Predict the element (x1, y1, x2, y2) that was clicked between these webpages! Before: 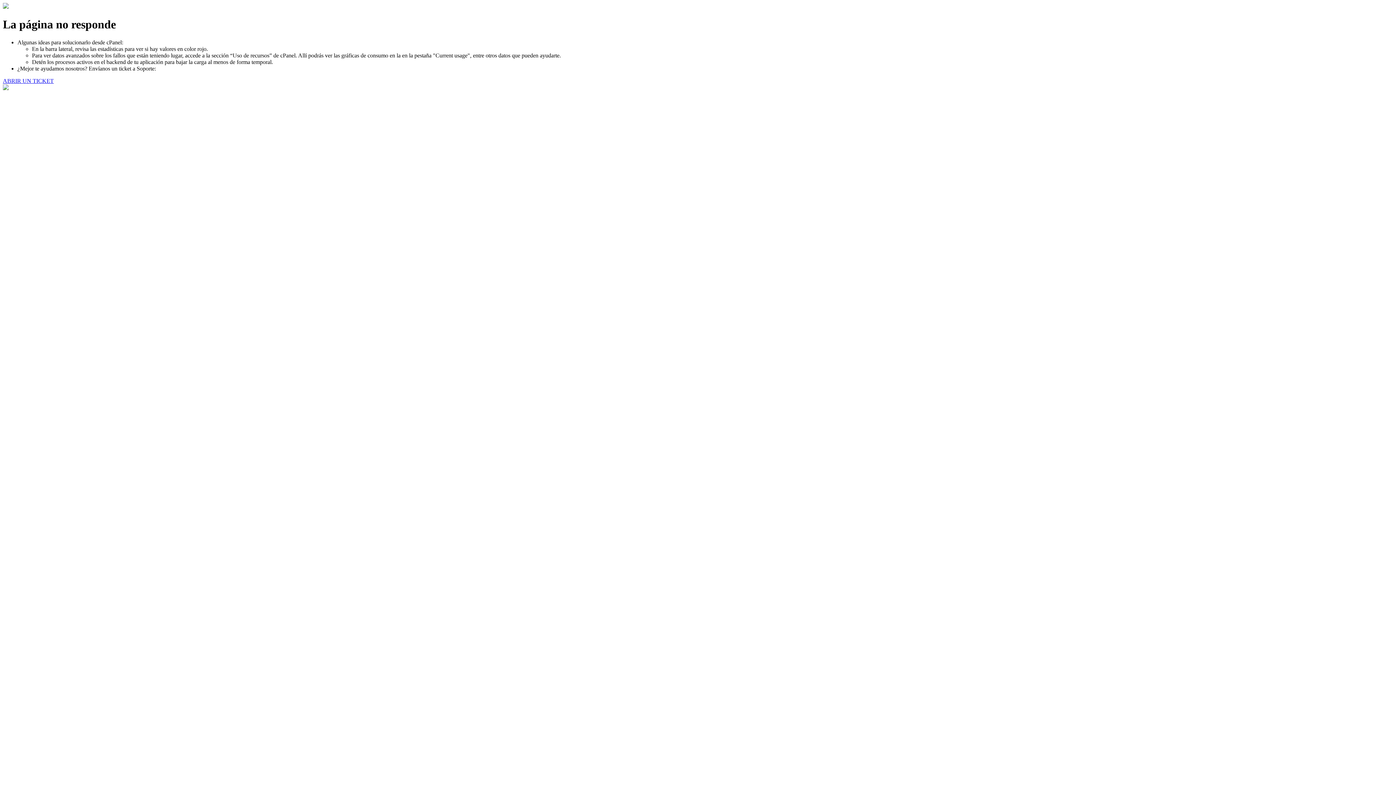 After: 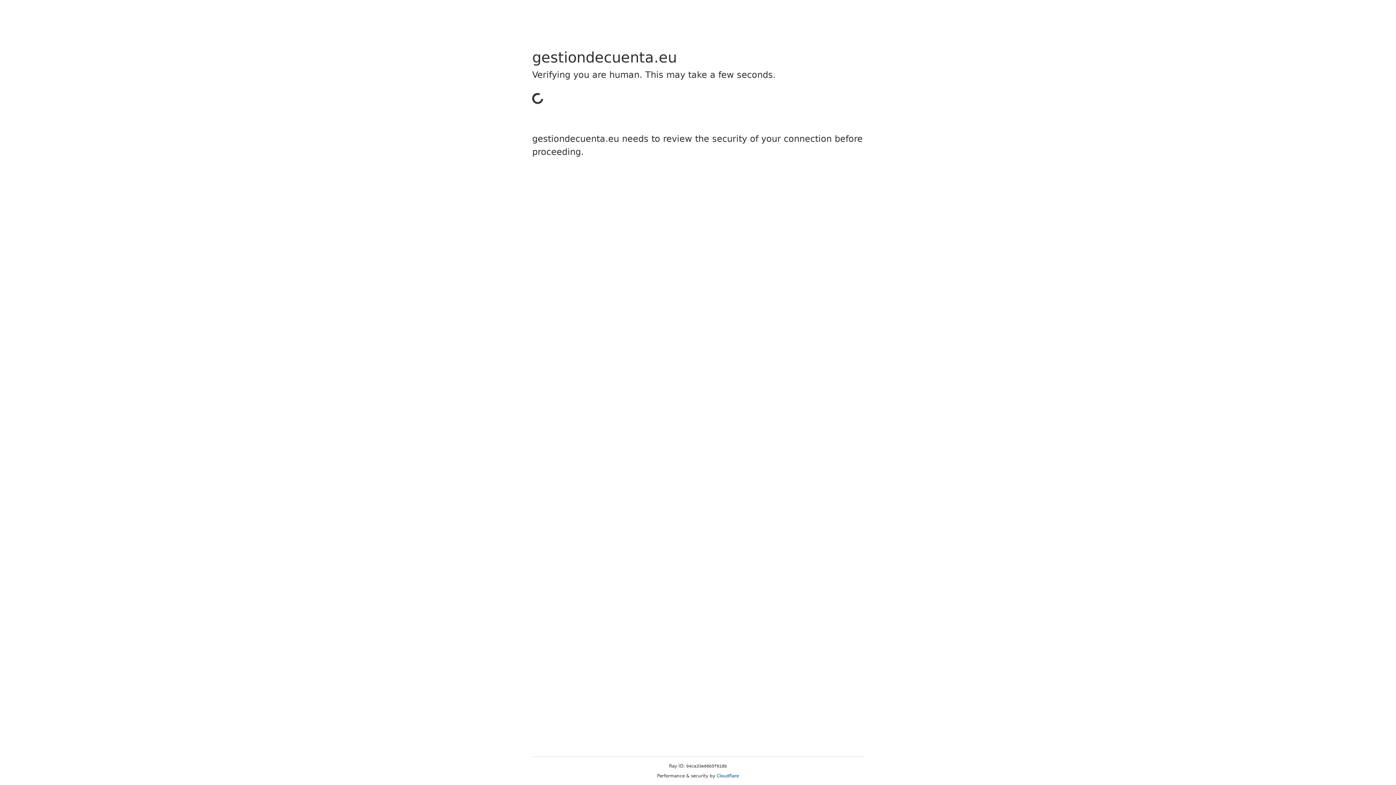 Action: bbox: (2, 77, 53, 83) label: ABRIR UN TICKET